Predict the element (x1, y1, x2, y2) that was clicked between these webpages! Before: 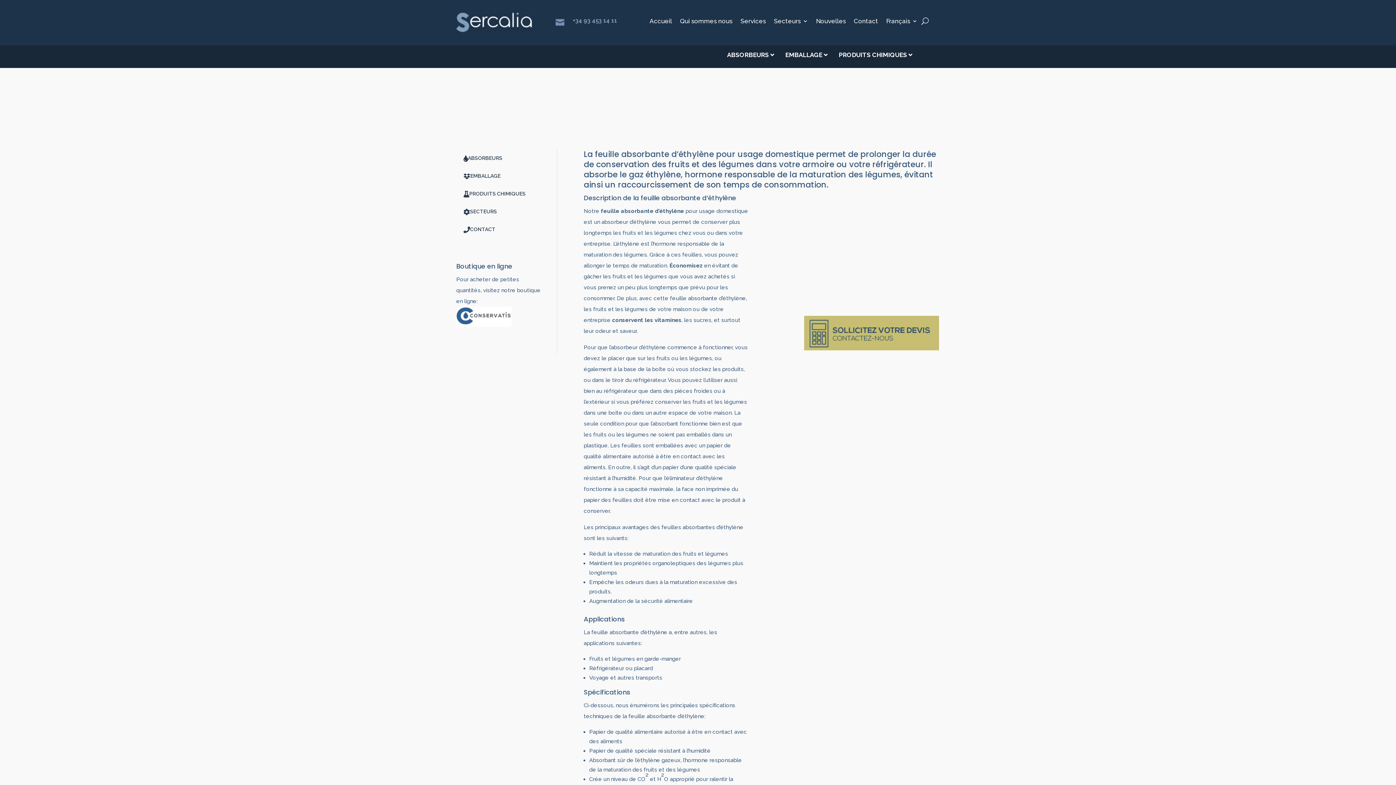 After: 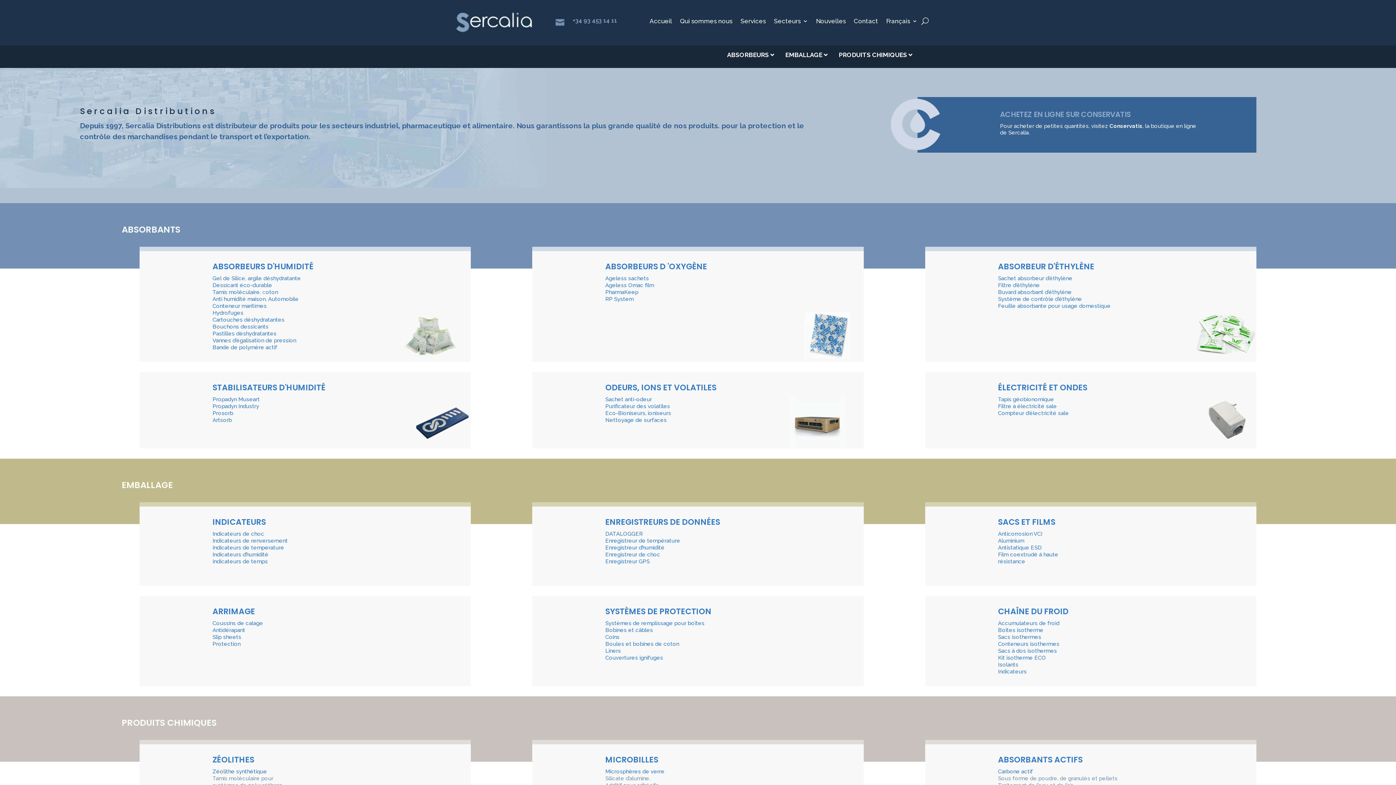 Action: bbox: (649, 18, 672, 26) label: Accueil